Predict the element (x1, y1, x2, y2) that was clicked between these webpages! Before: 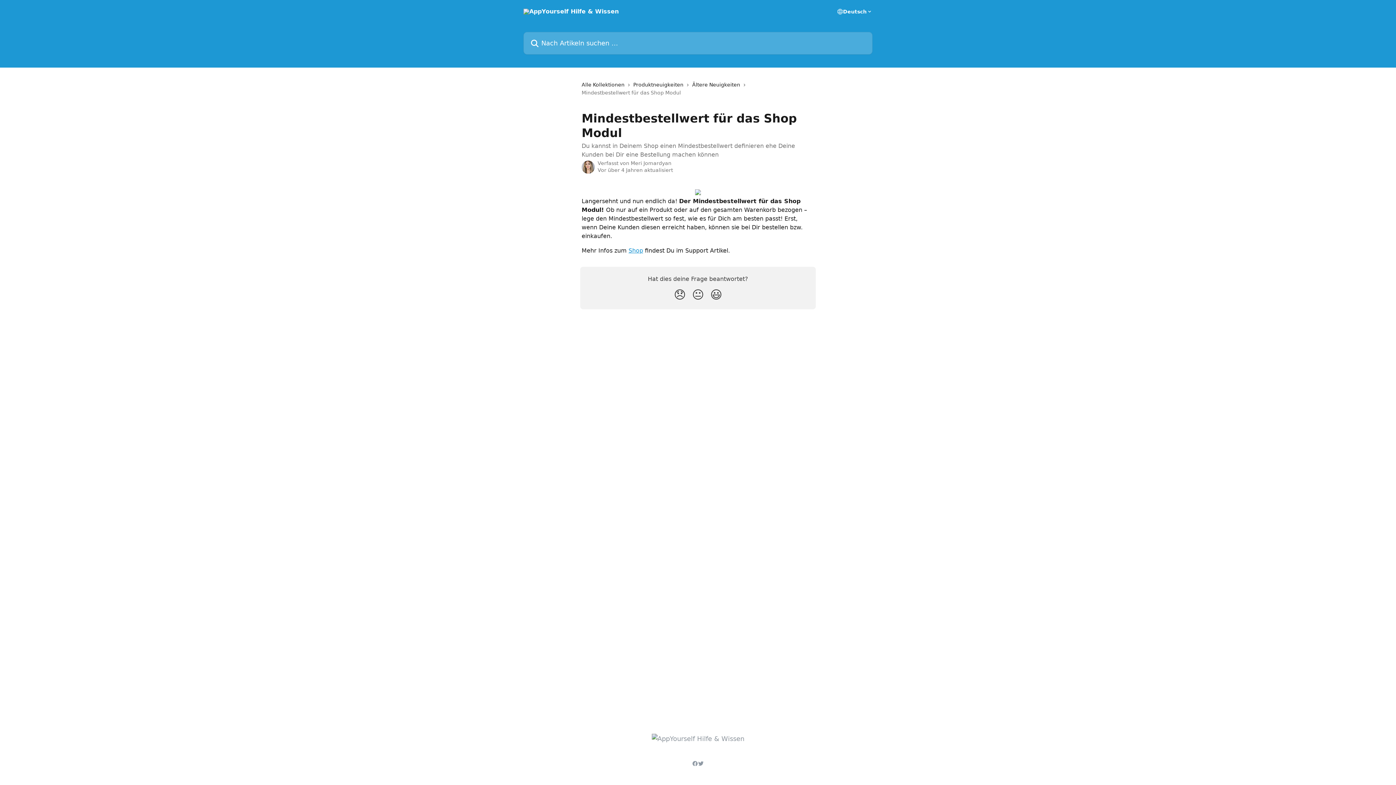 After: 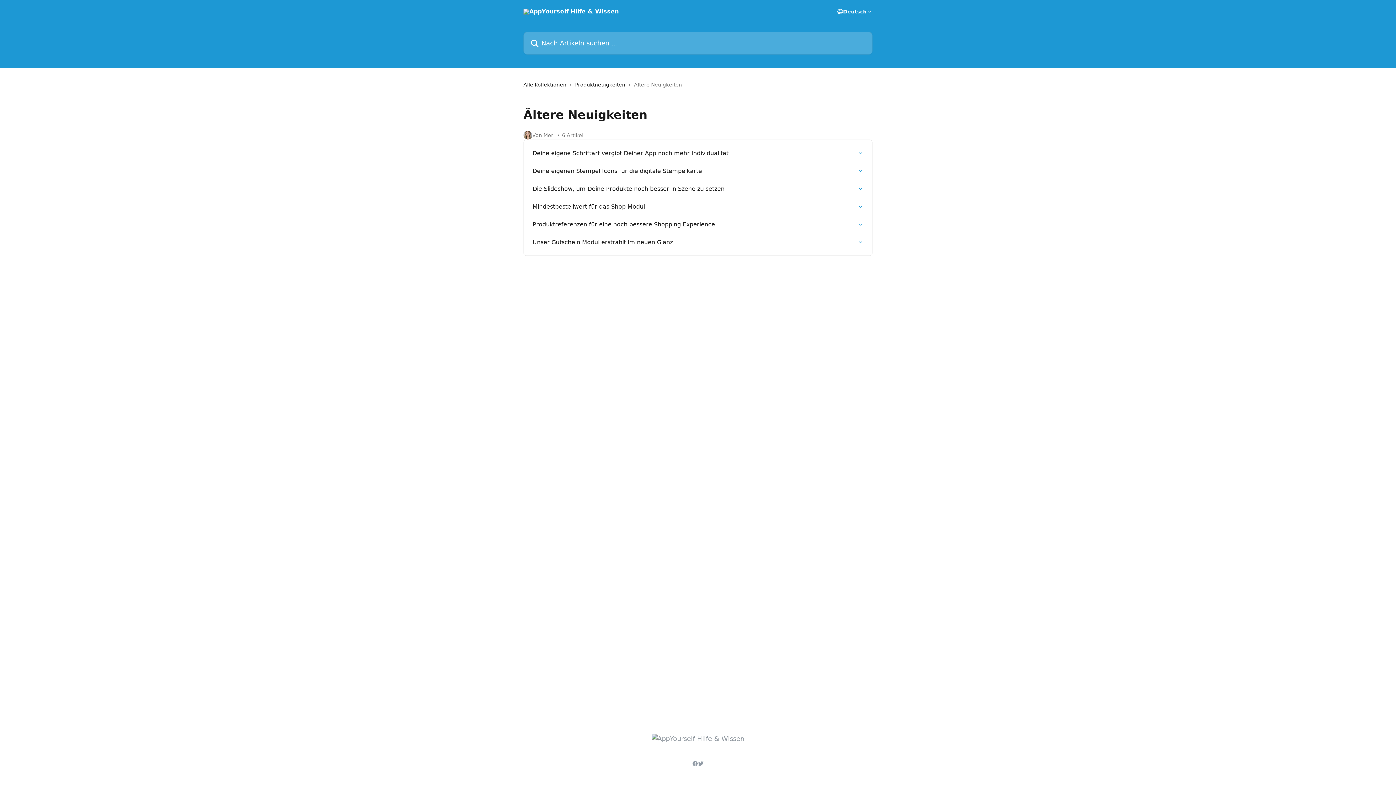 Action: bbox: (692, 80, 743, 88) label: Ältere Neuigkeiten